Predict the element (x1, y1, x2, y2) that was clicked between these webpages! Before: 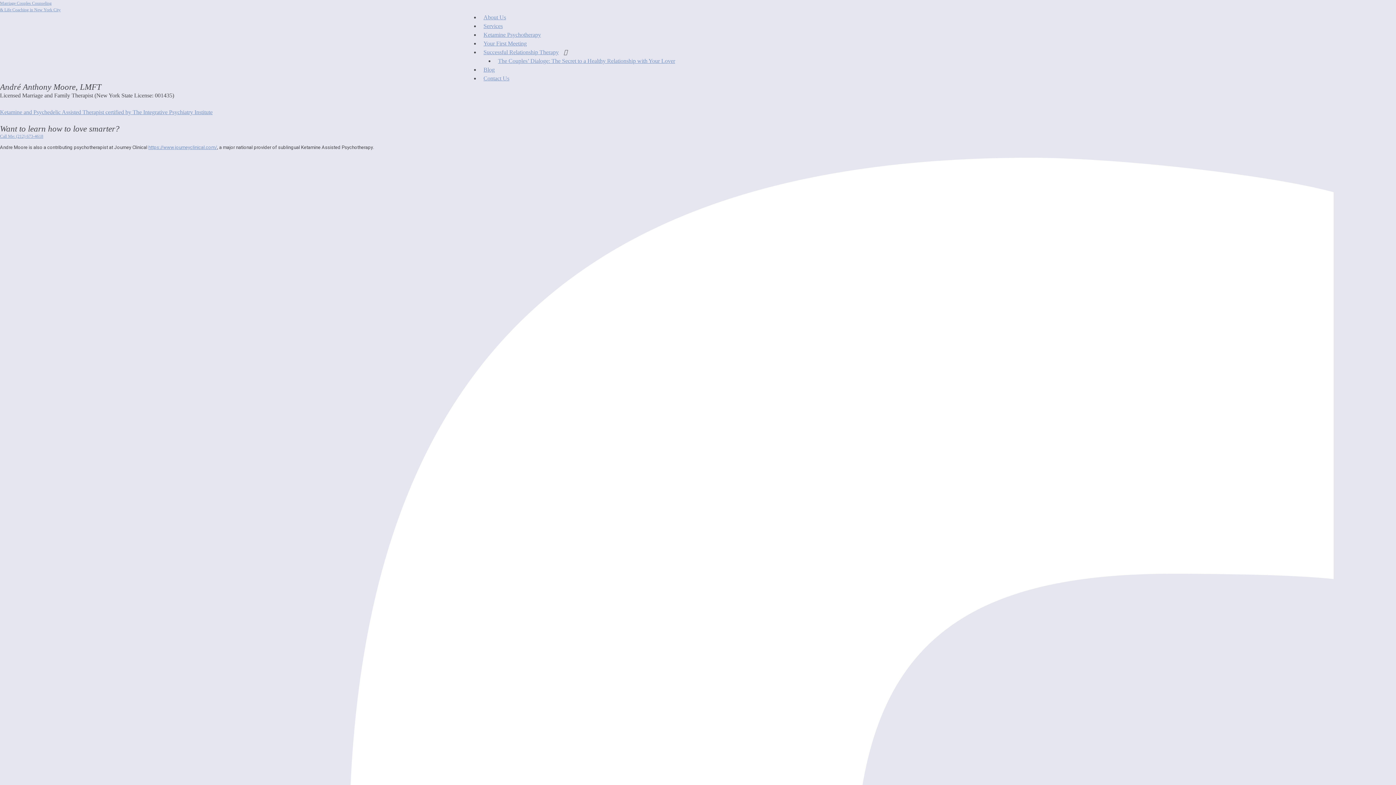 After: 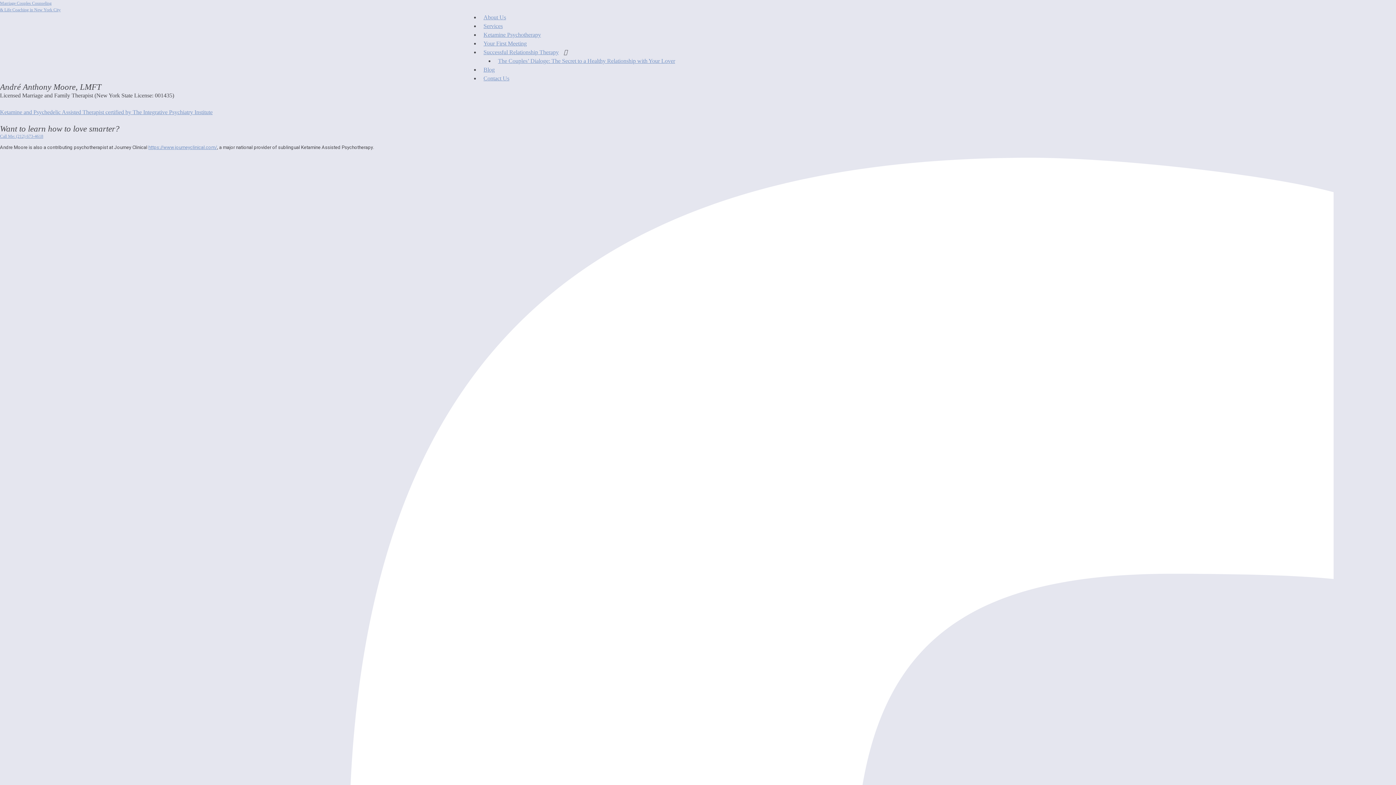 Action: bbox: (494, 52, 678, 69) label: The Couples’ Dialoge: The Secret to a Healthy Relationship with Your Lover